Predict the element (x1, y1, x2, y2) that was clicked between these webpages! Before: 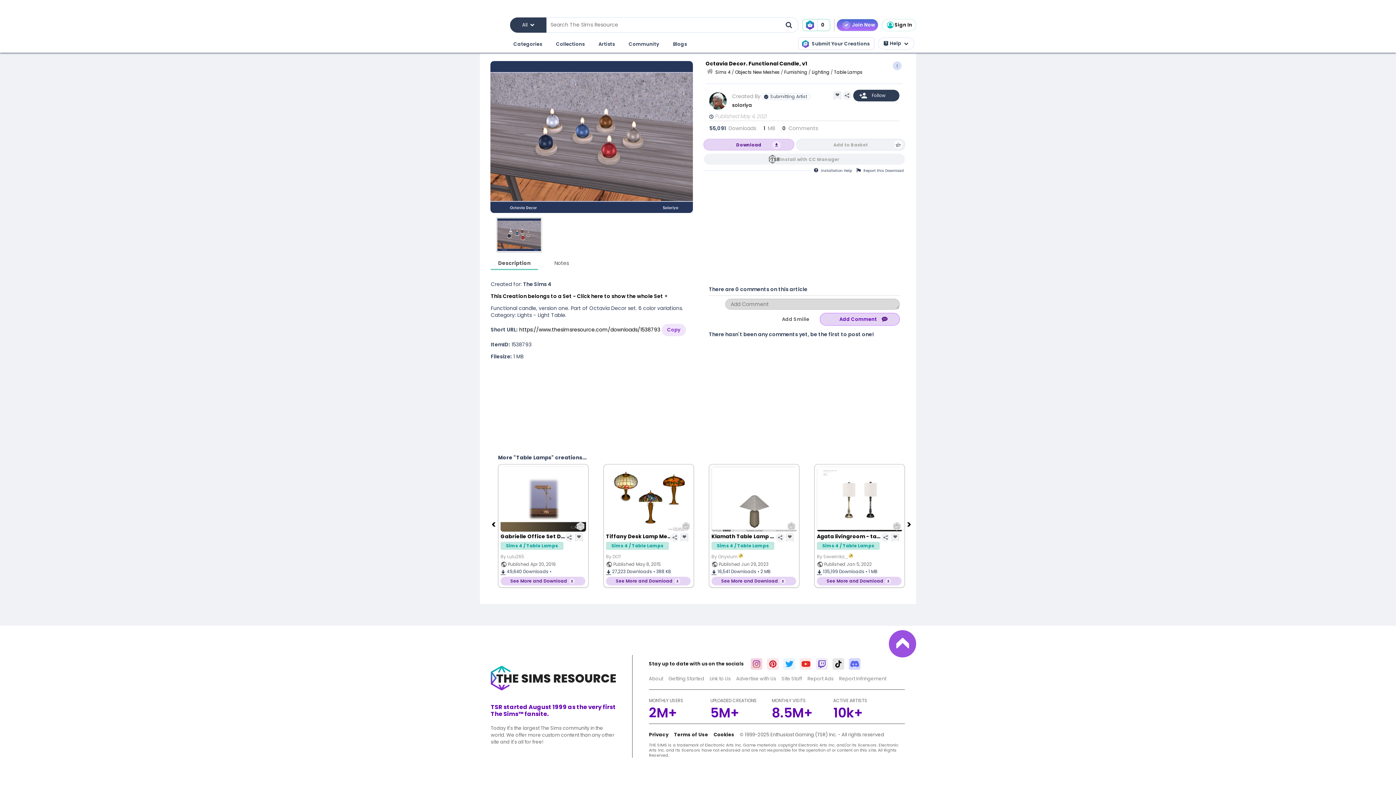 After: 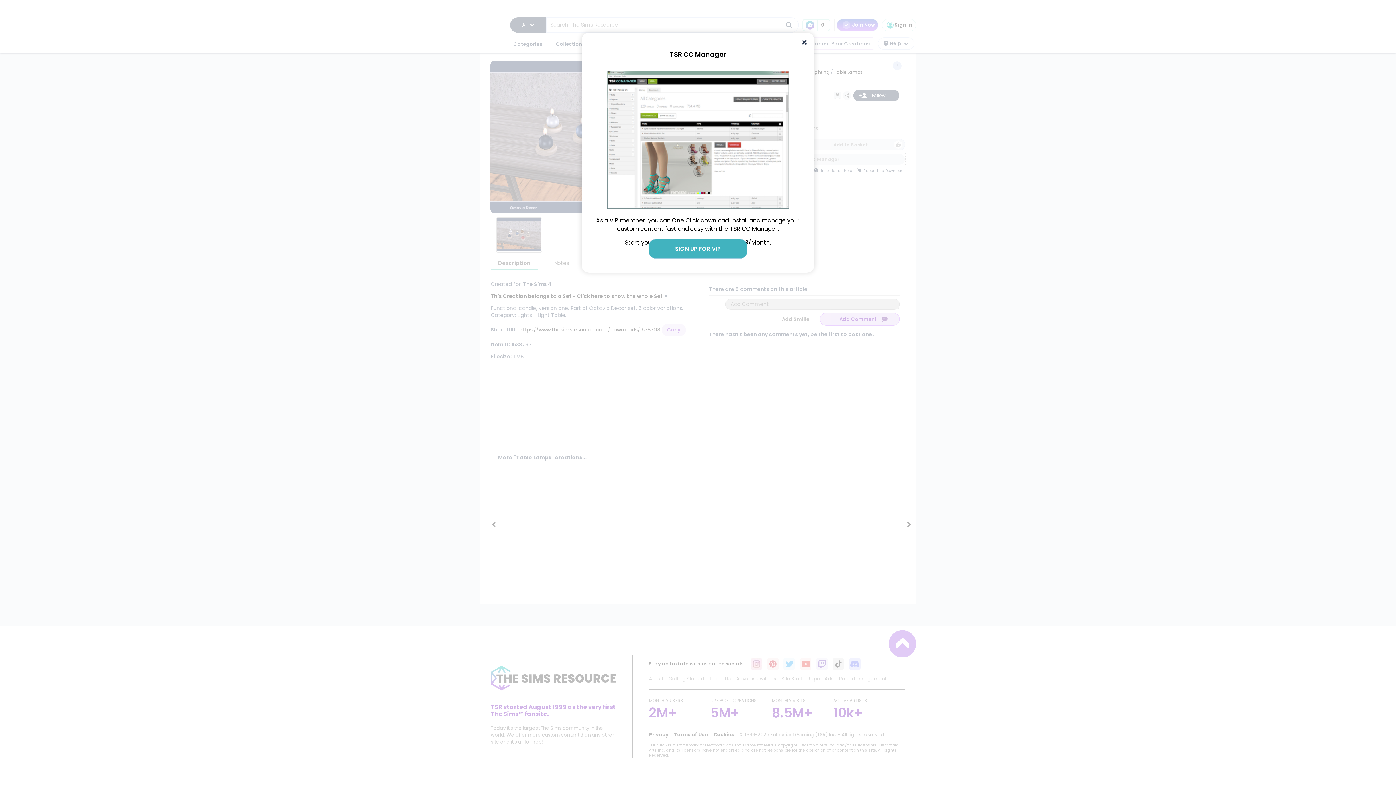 Action: label: Install with CC Manager bbox: (703, 153, 905, 165)